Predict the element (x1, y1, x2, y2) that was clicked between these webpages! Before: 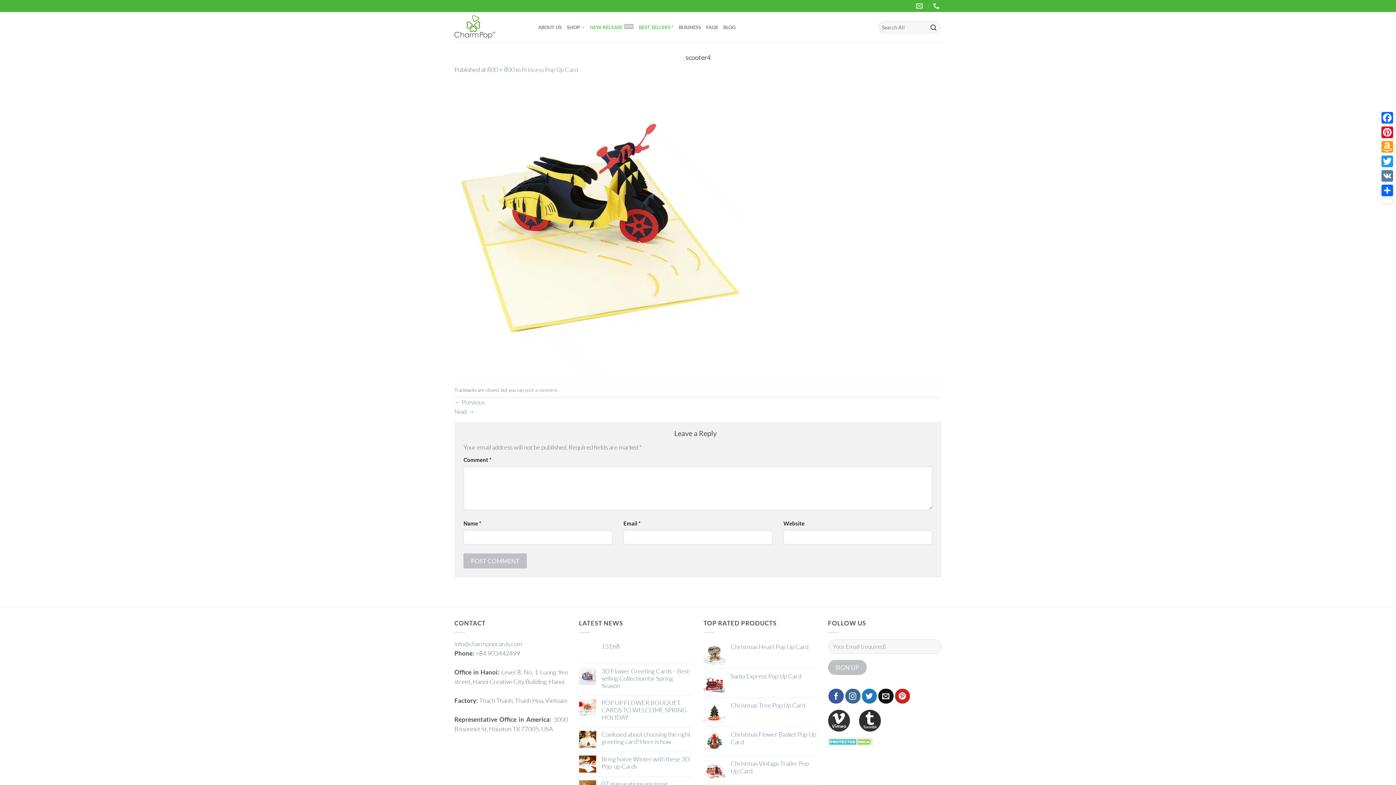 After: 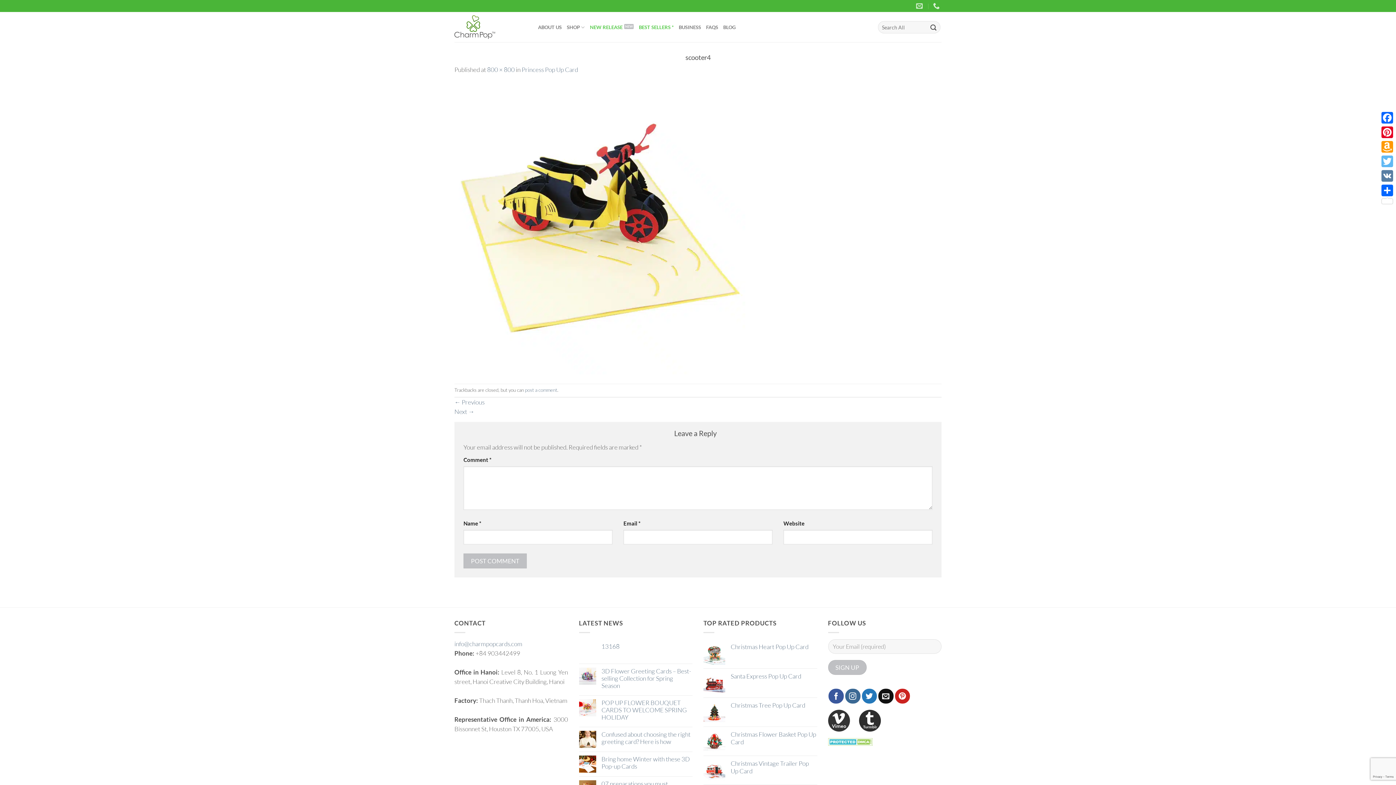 Action: label: Twitter bbox: (1380, 154, 1394, 168)